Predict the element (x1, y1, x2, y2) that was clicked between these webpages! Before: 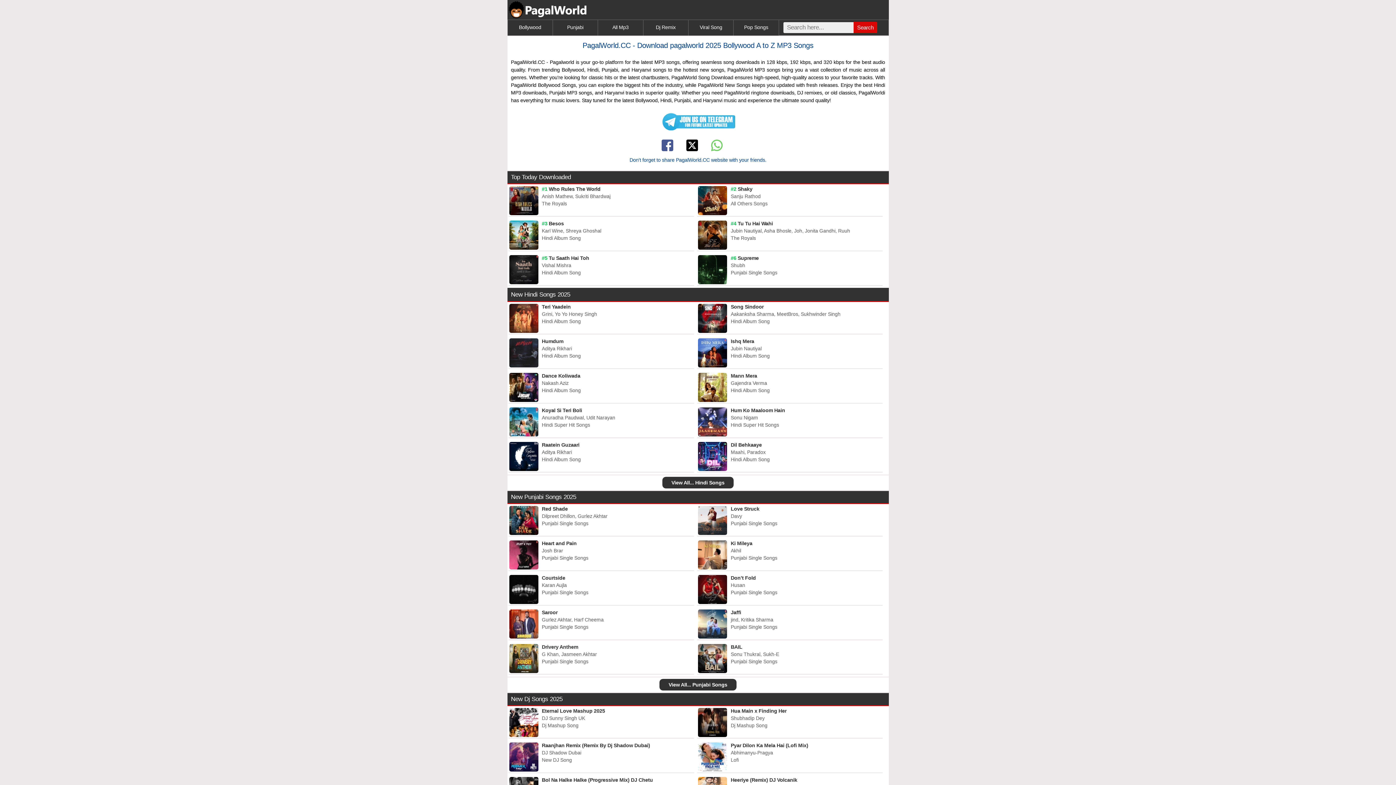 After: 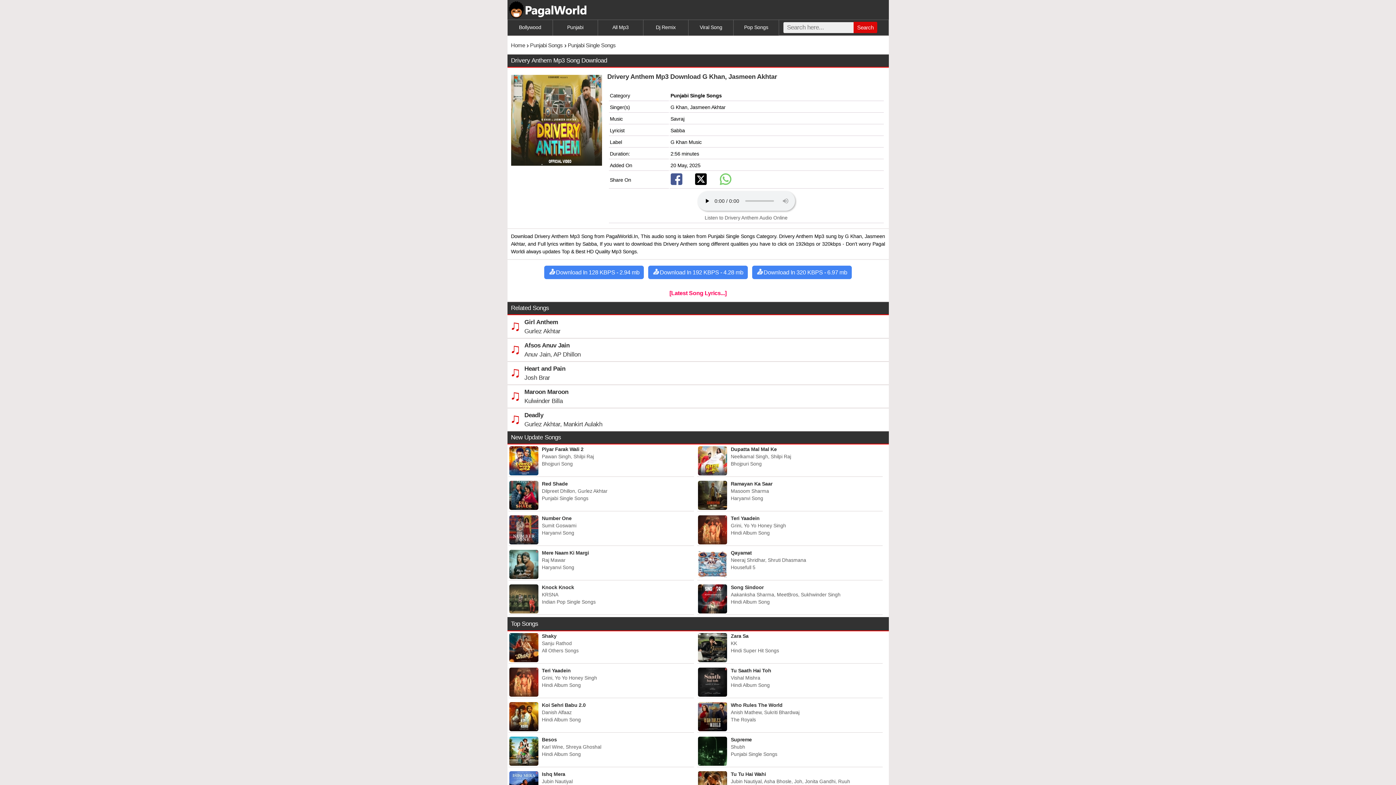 Action: label: G Khan, Jasmeen Akhtar bbox: (509, 651, 688, 658)